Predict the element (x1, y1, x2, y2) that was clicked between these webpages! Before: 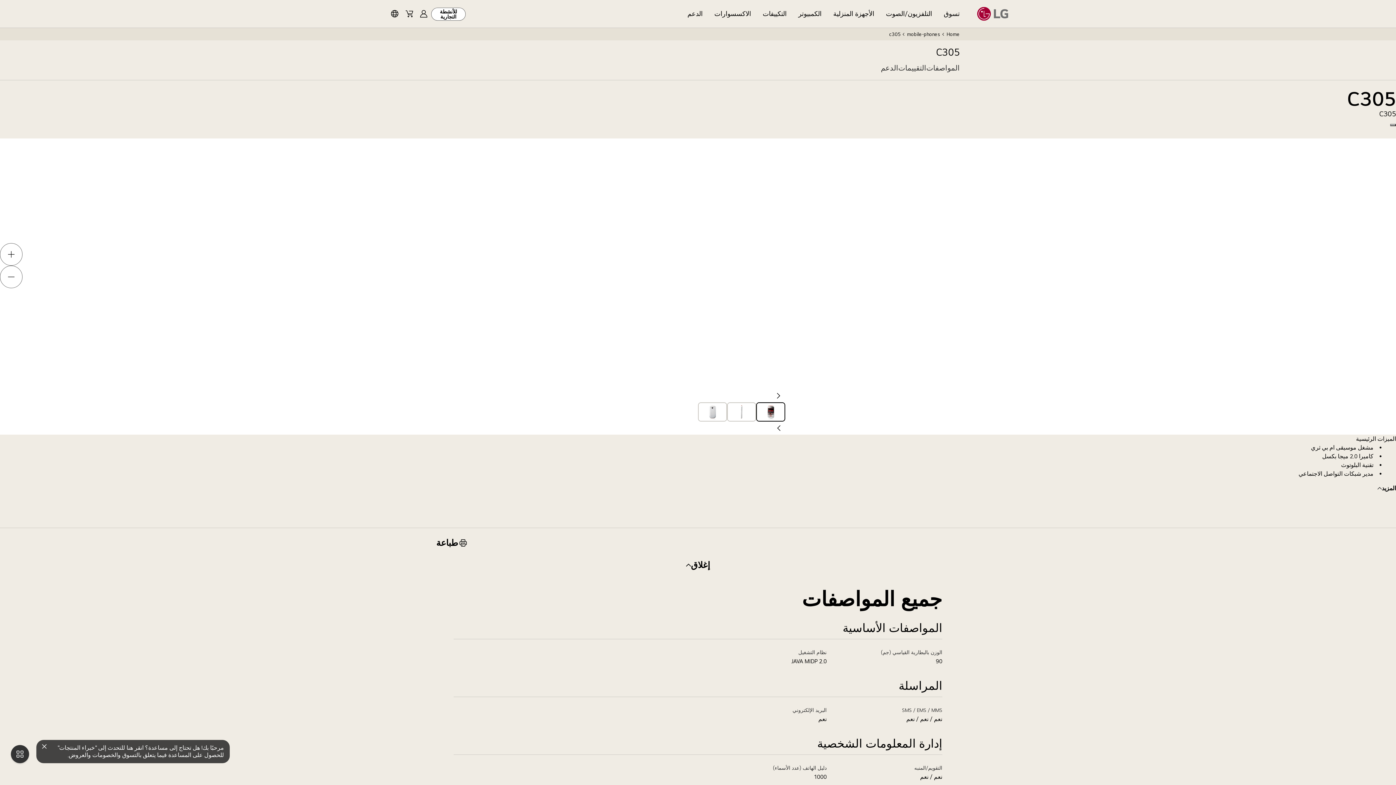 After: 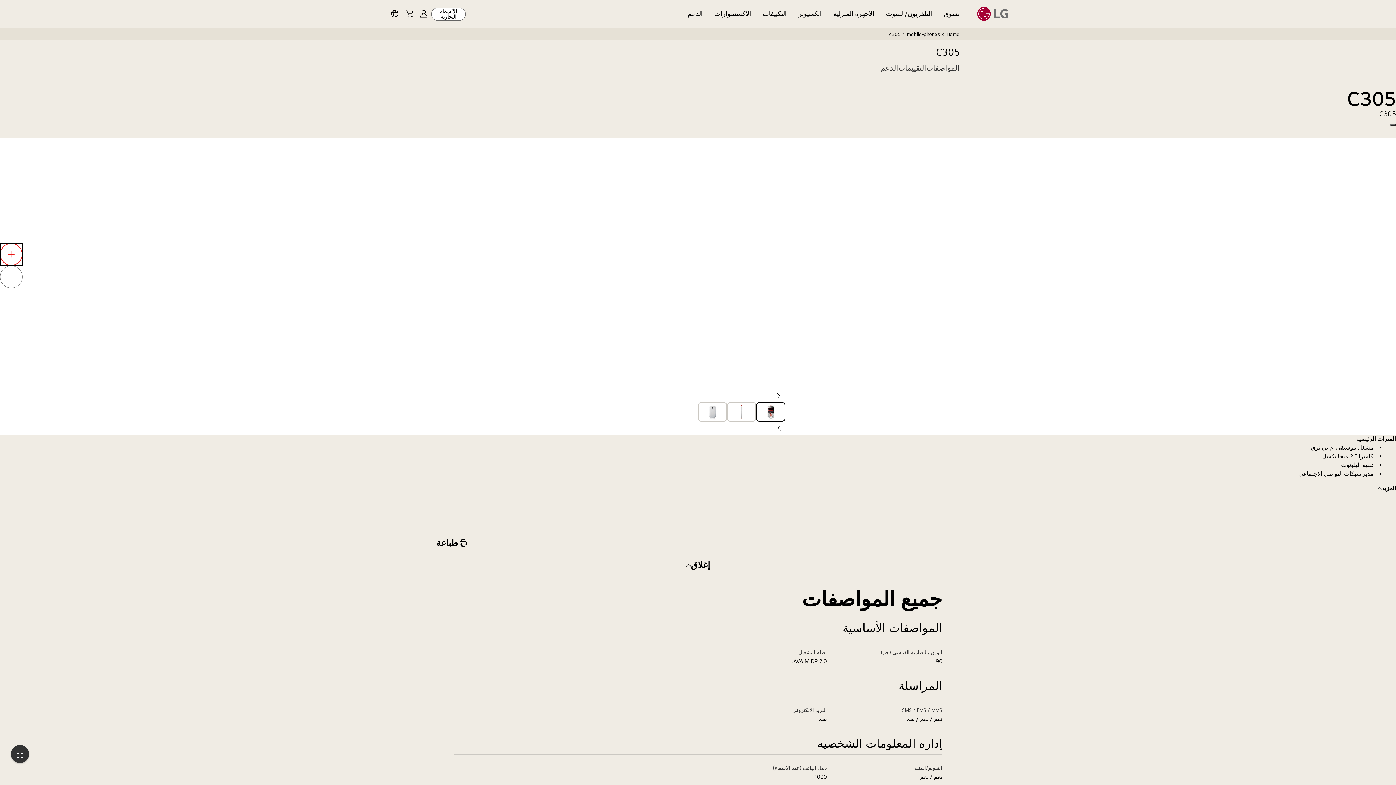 Action: bbox: (0, 243, 22, 265) label: zoom in